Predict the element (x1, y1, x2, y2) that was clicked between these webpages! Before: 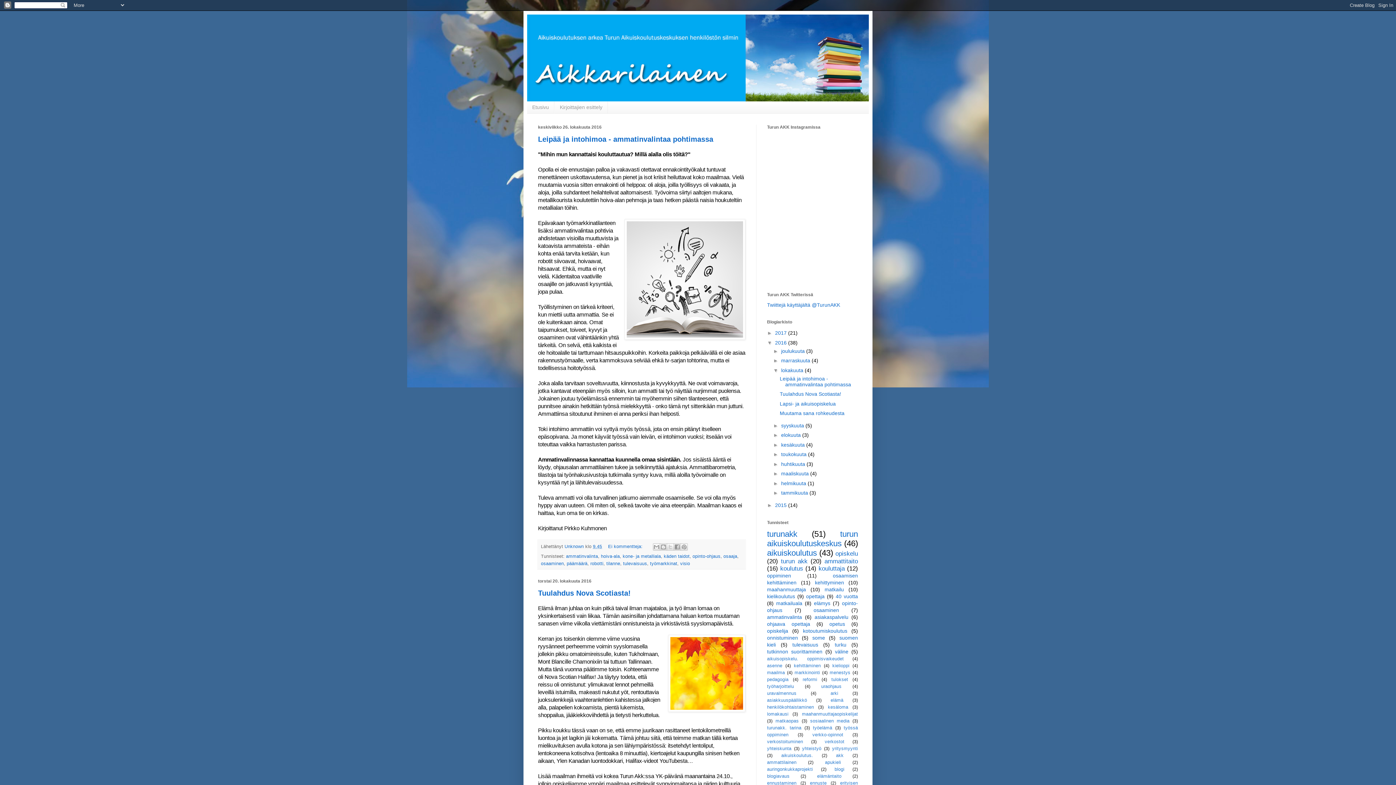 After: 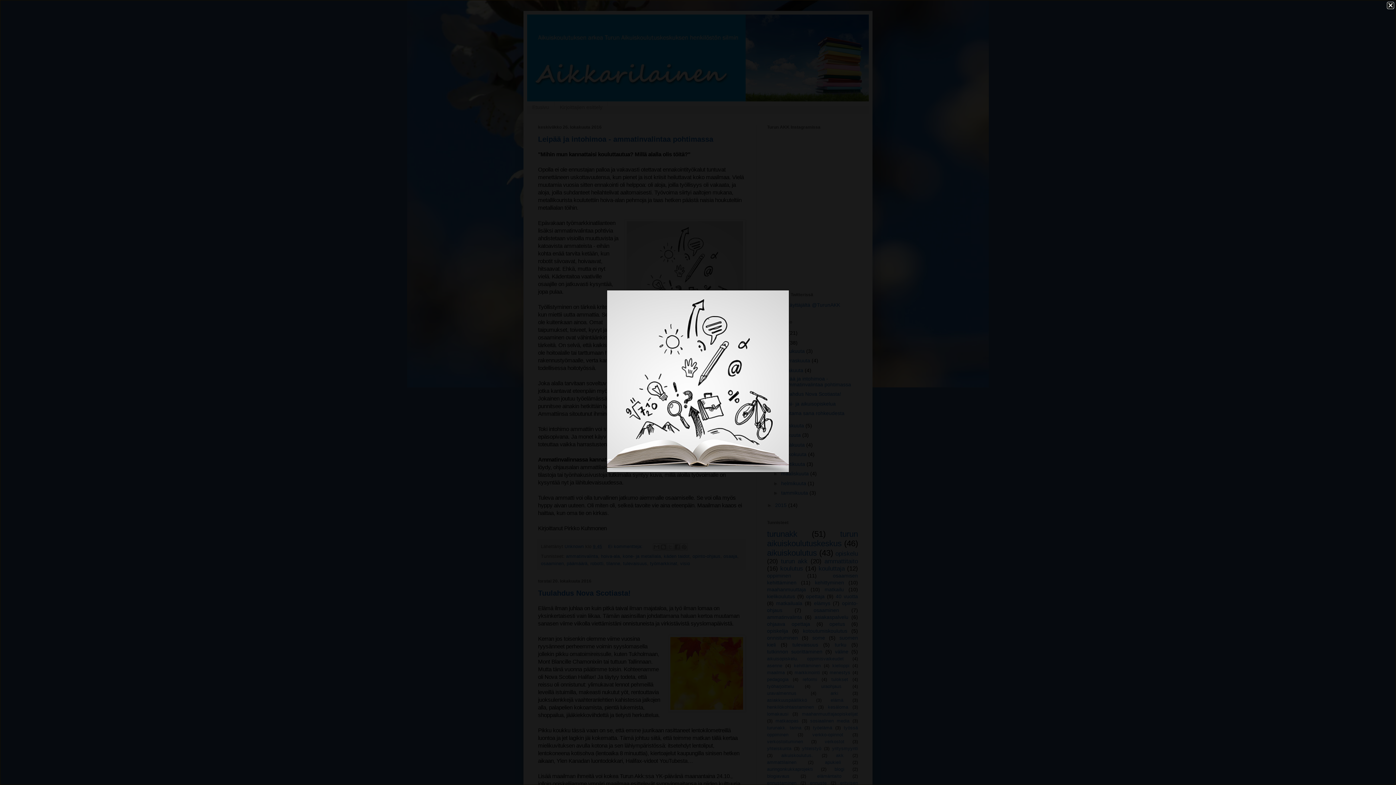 Action: bbox: (624, 219, 745, 341)